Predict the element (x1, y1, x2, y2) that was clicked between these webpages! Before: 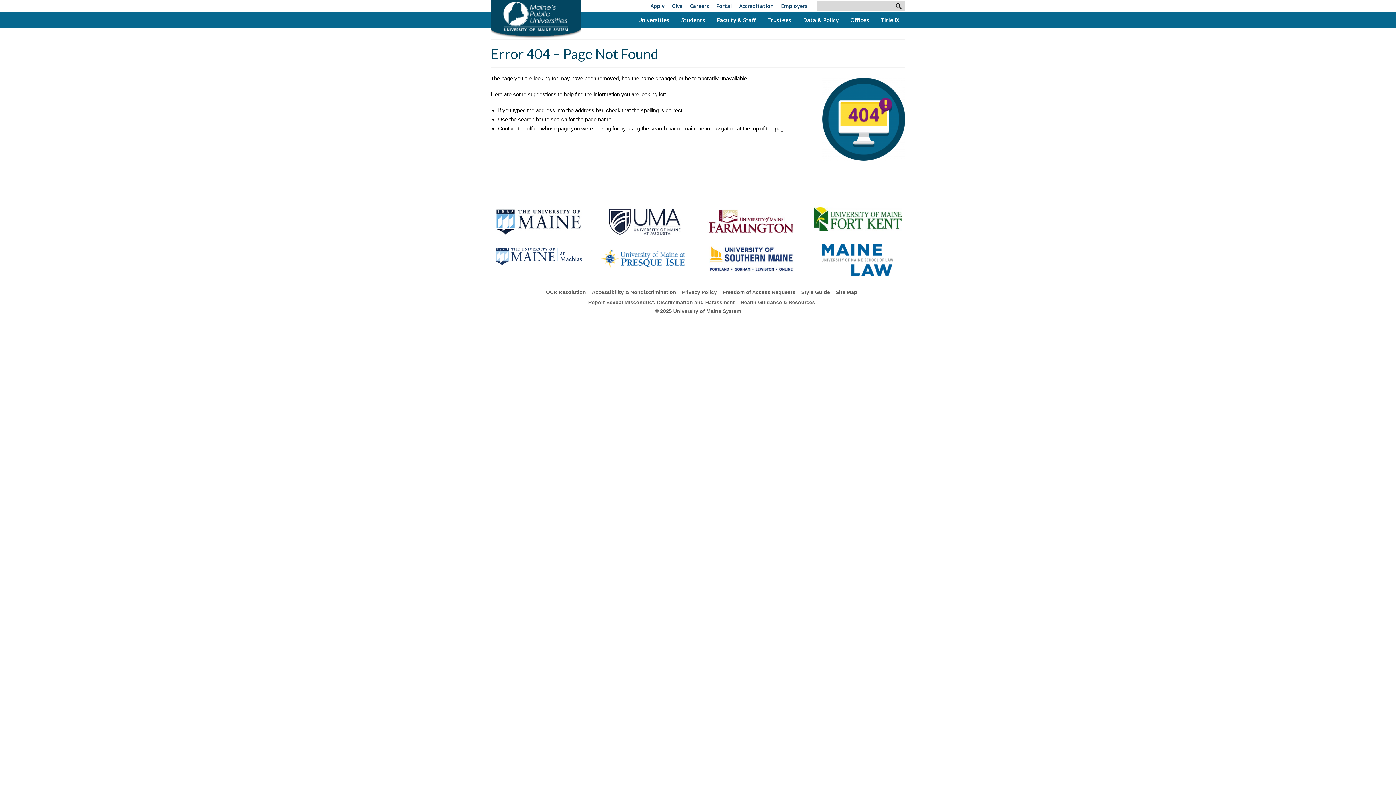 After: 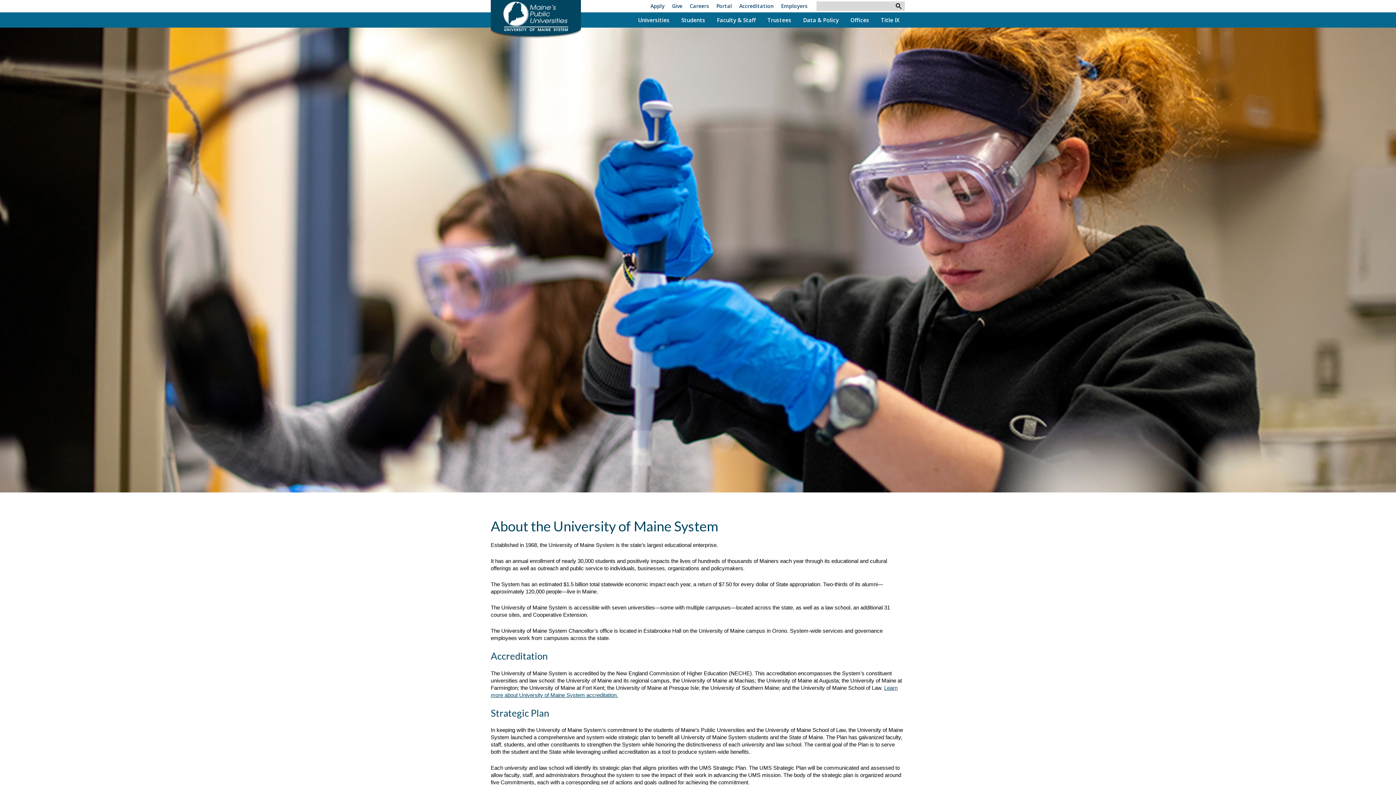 Action: bbox: (490, -1, 586, 38)